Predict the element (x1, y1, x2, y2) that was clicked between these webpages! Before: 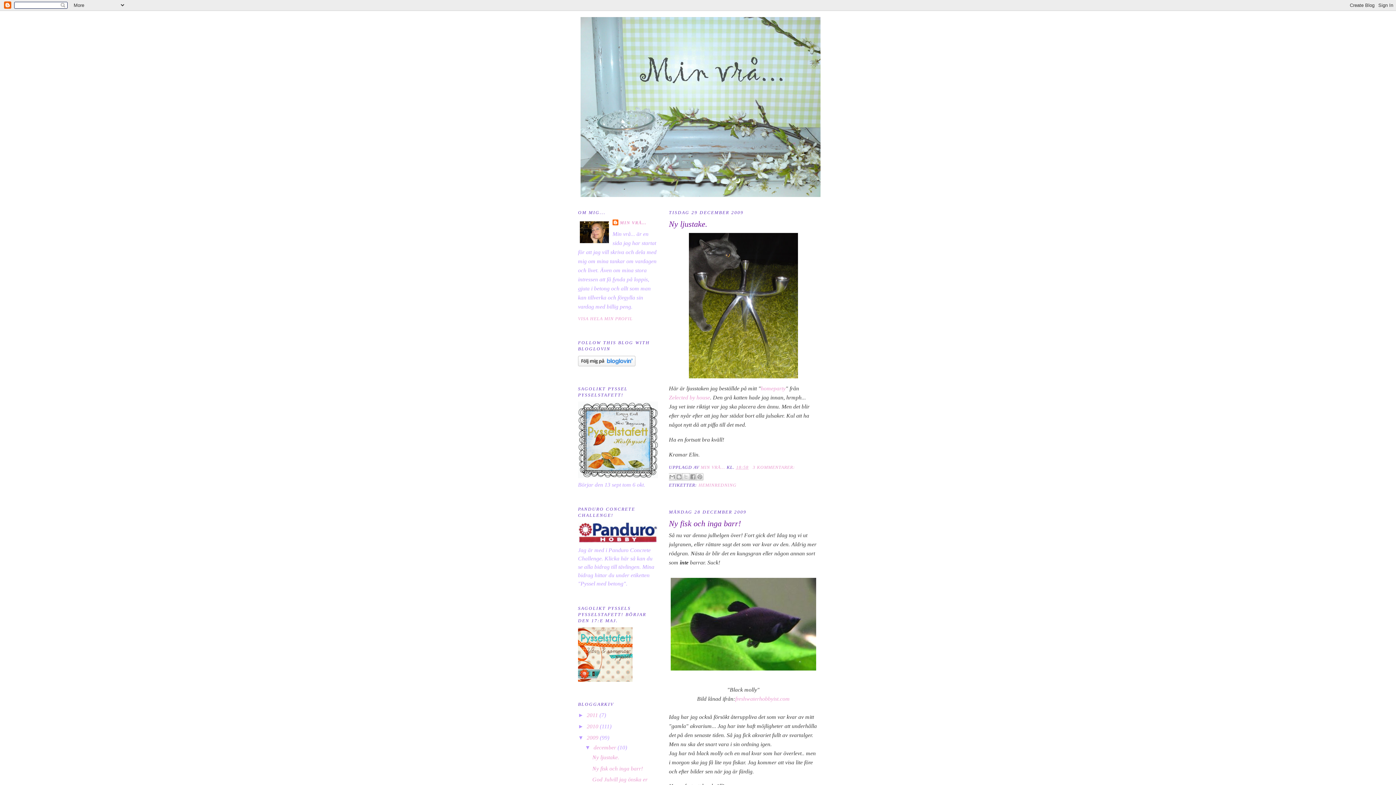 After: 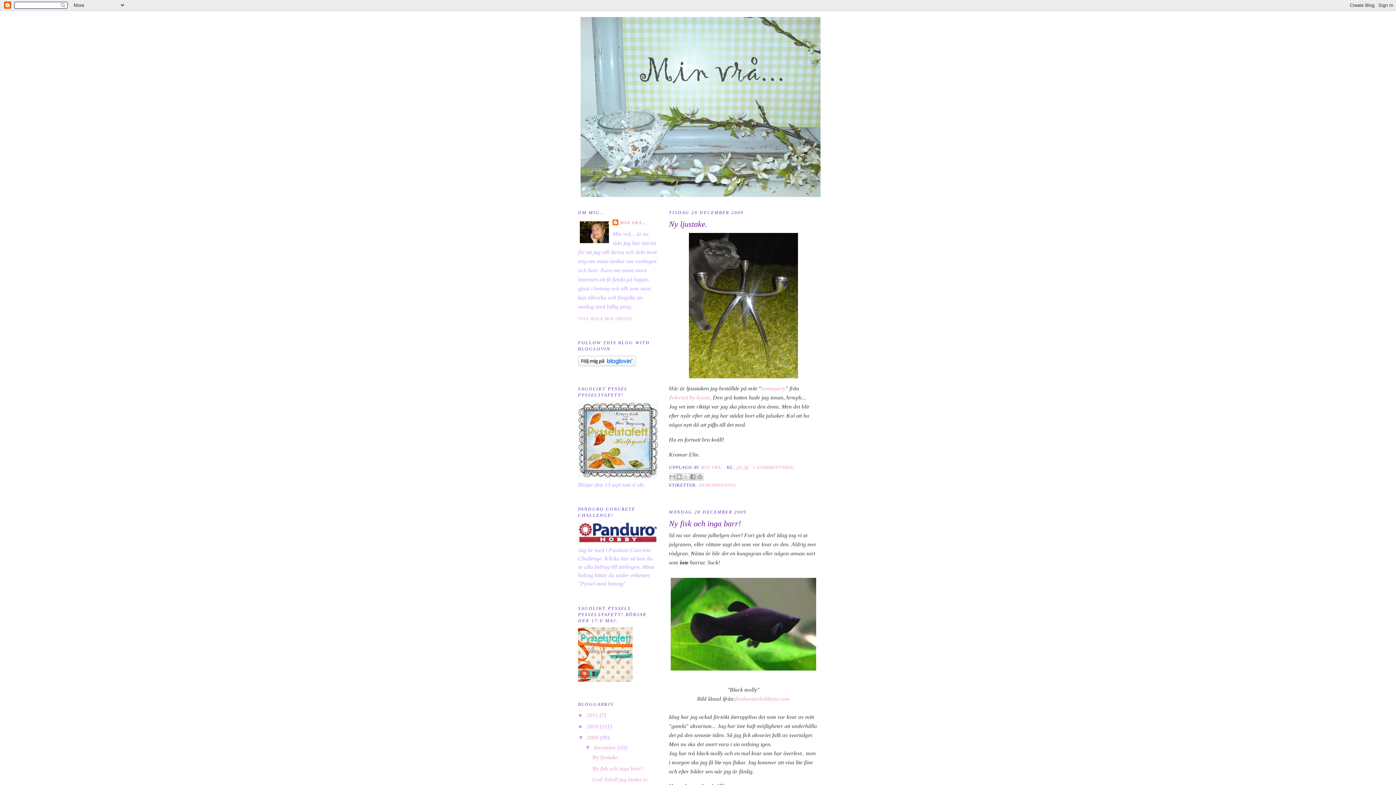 Action: bbox: (593, 744, 617, 750) label: december 